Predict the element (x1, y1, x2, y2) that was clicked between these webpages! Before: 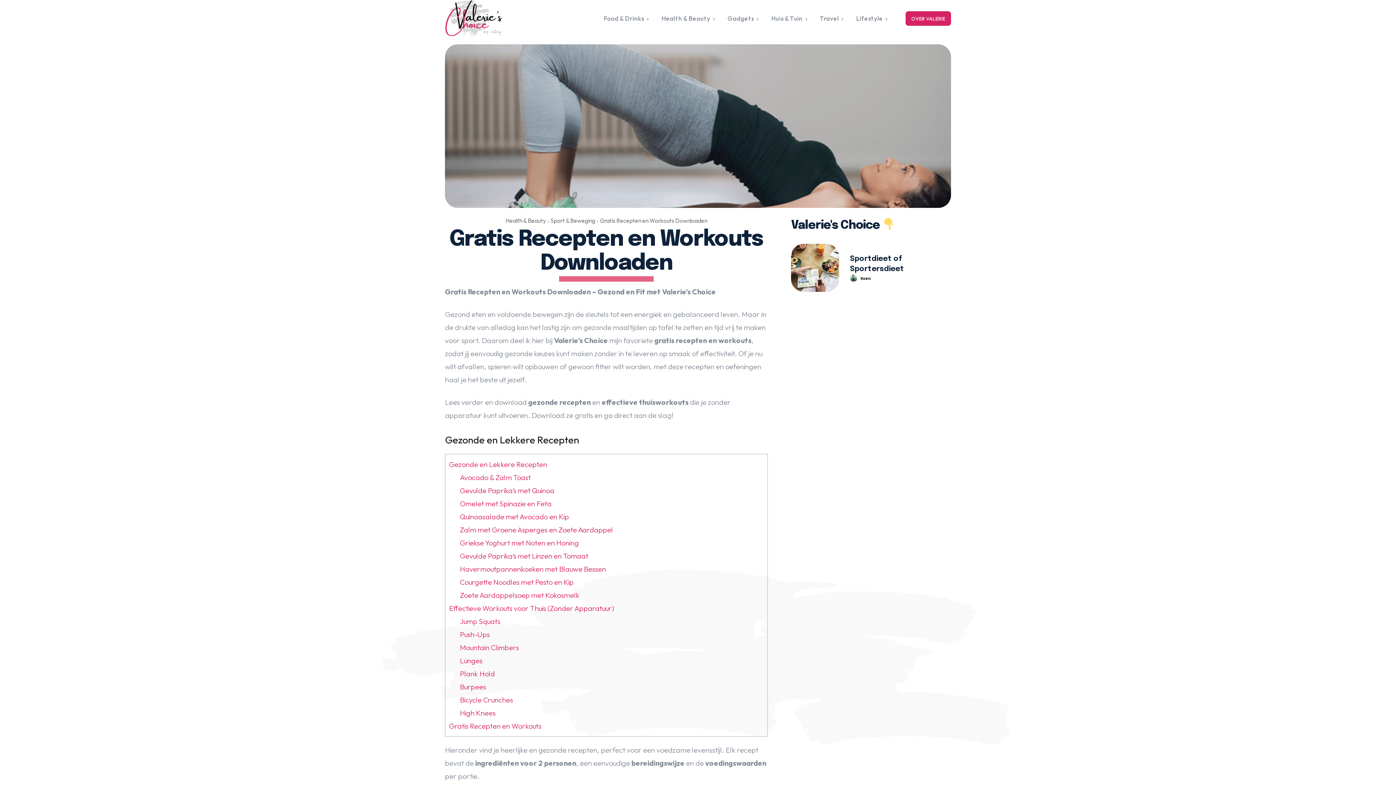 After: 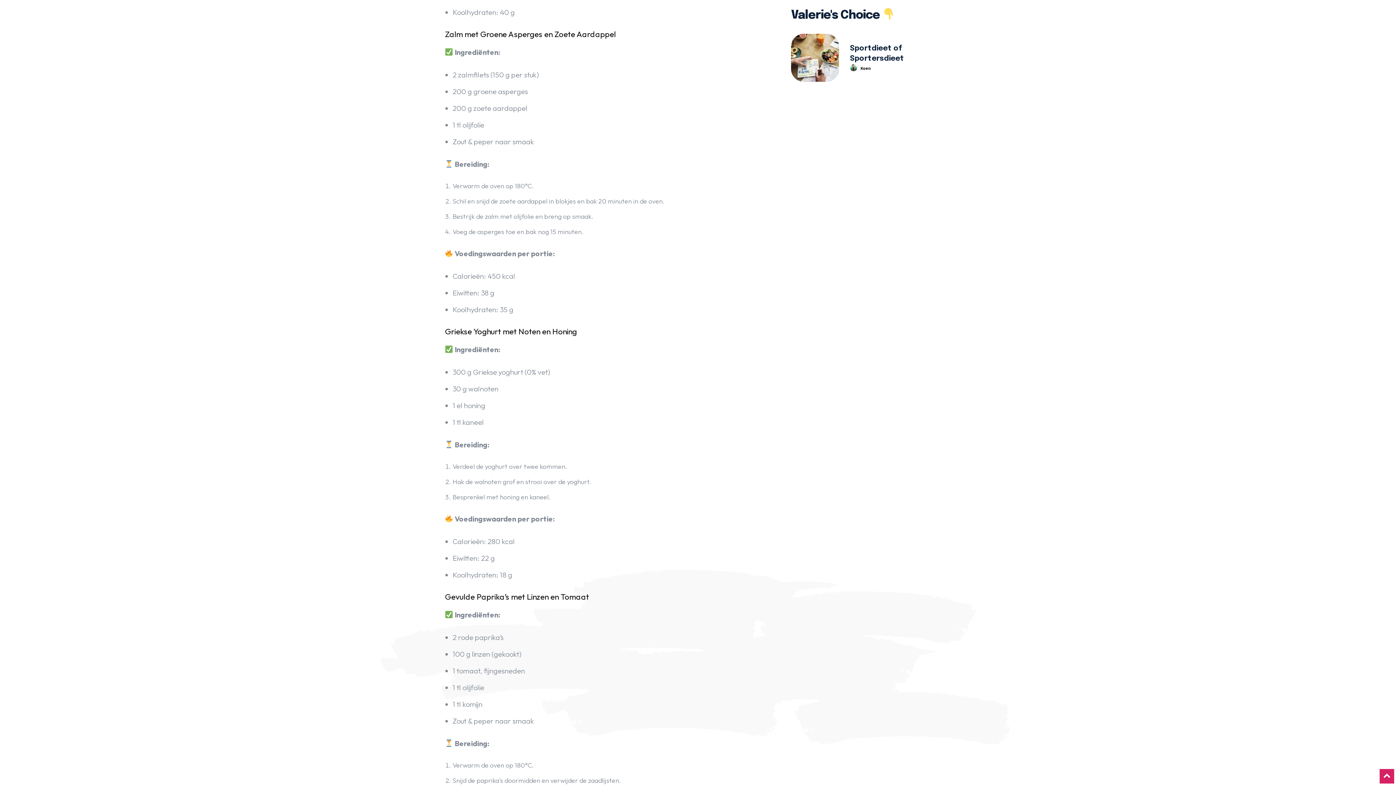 Action: bbox: (460, 525, 613, 534) label: Zalm met Groene Asperges en Zoete Aardappel